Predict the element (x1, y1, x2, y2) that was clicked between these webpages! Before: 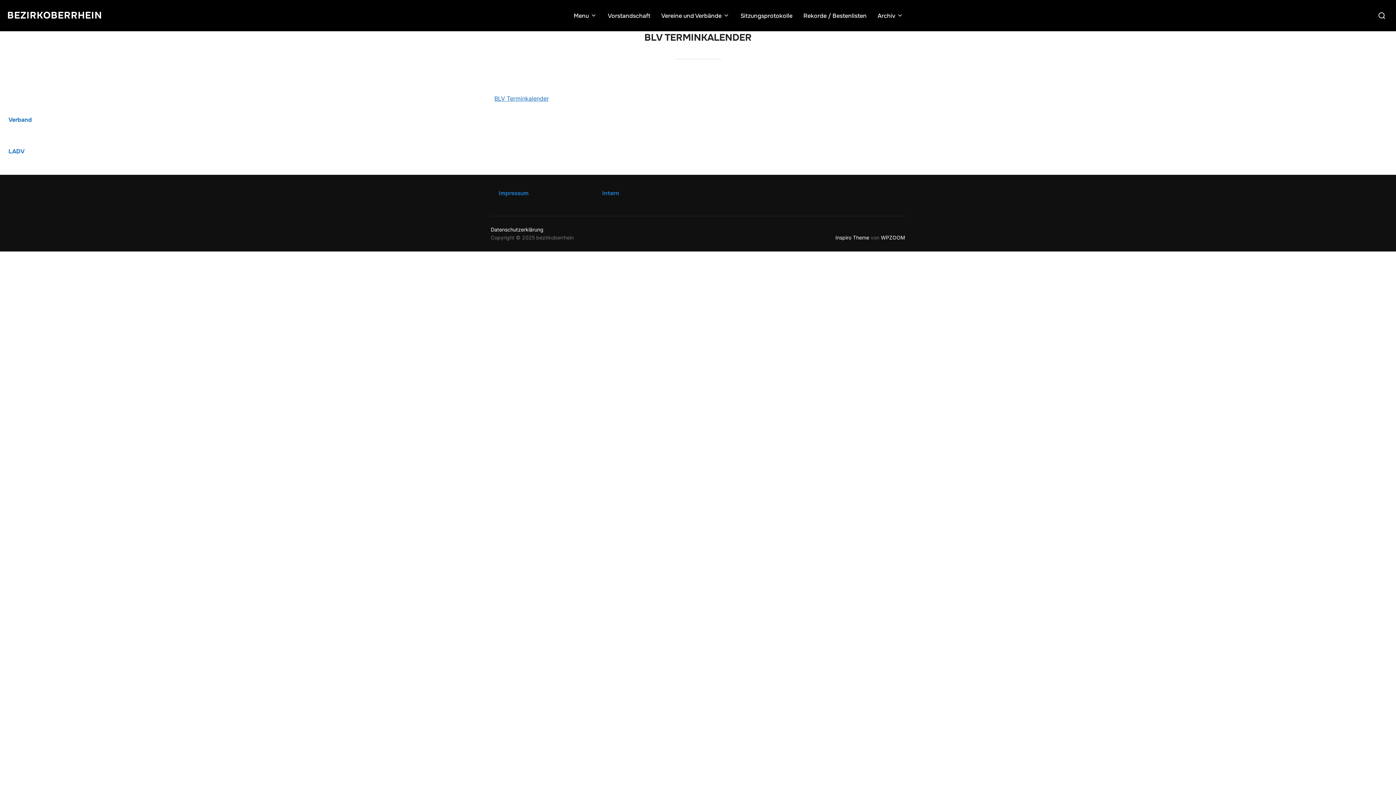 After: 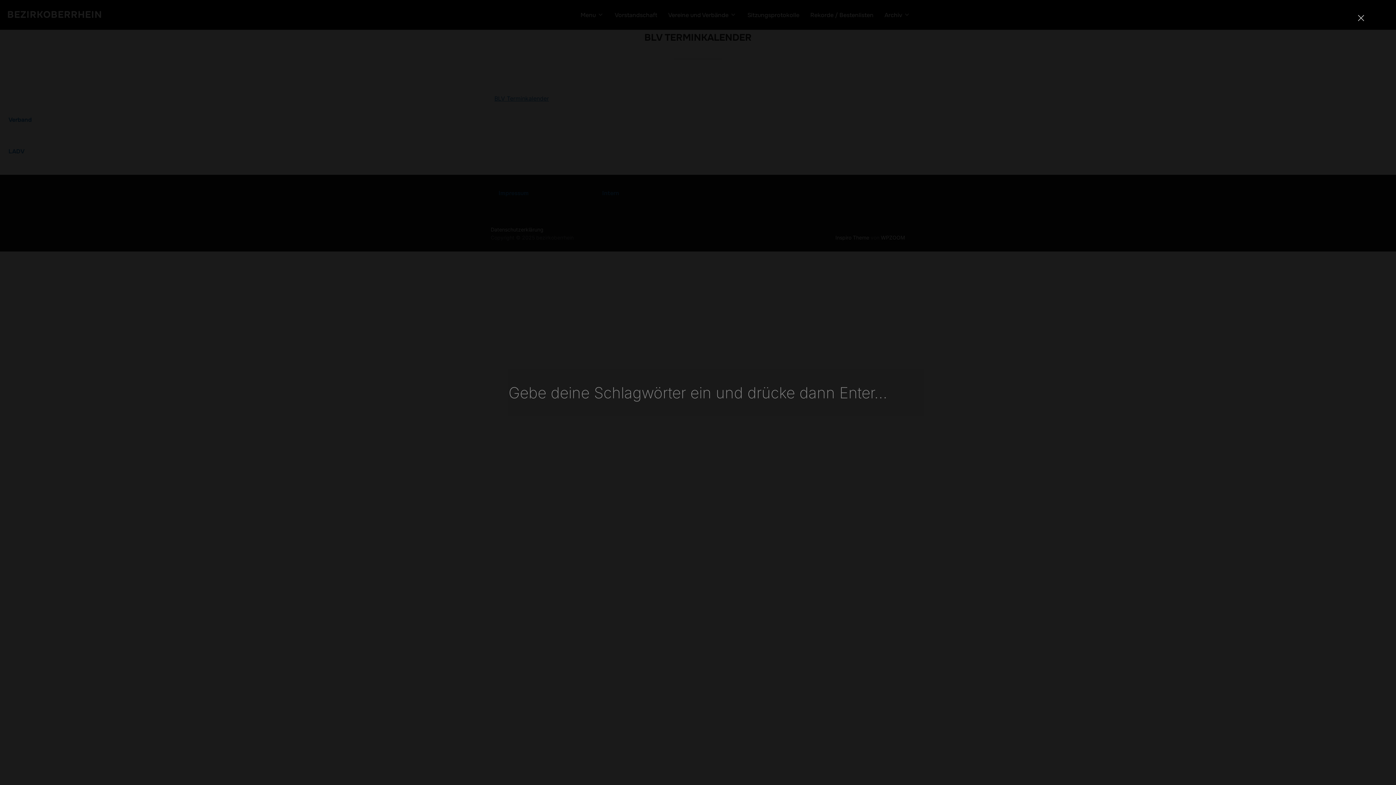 Action: bbox: (1375, 6, 1389, 24)